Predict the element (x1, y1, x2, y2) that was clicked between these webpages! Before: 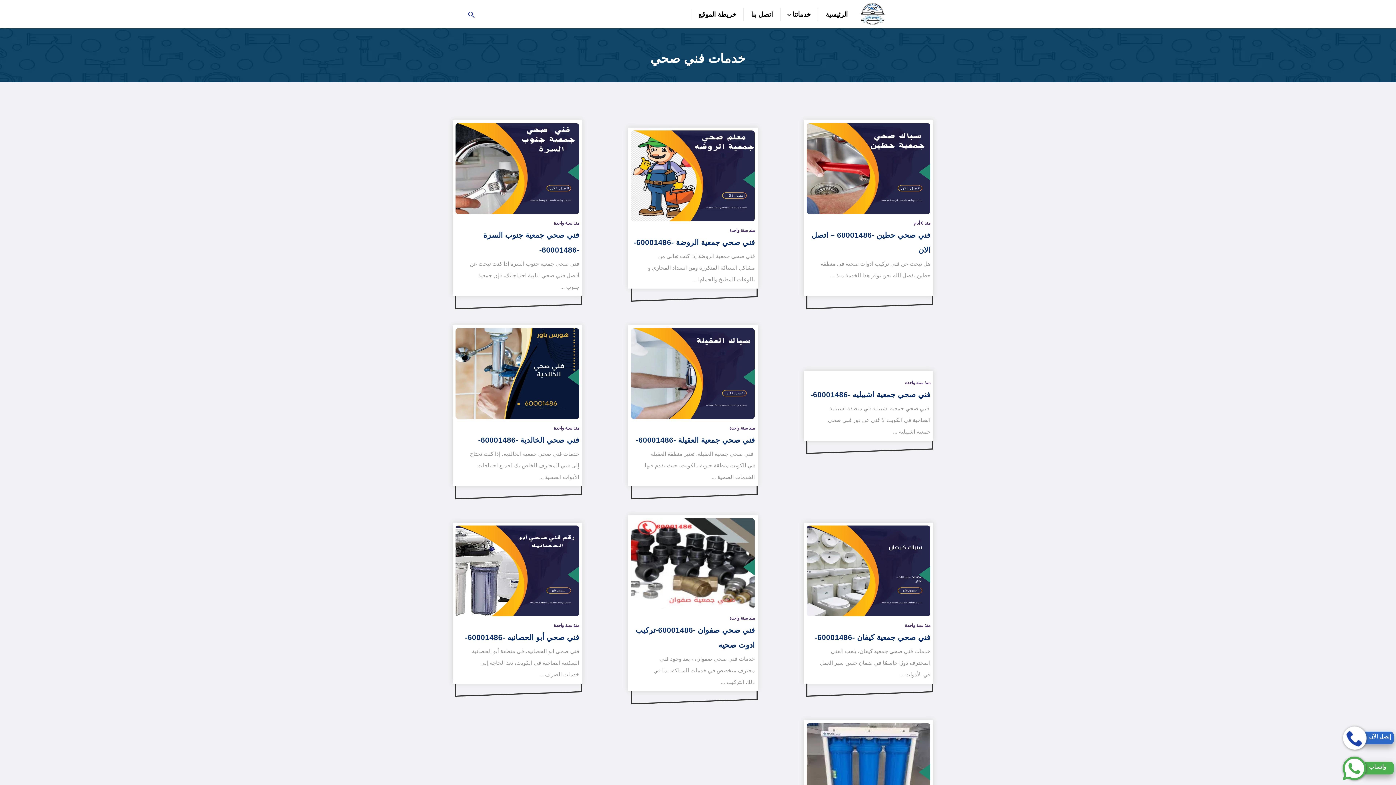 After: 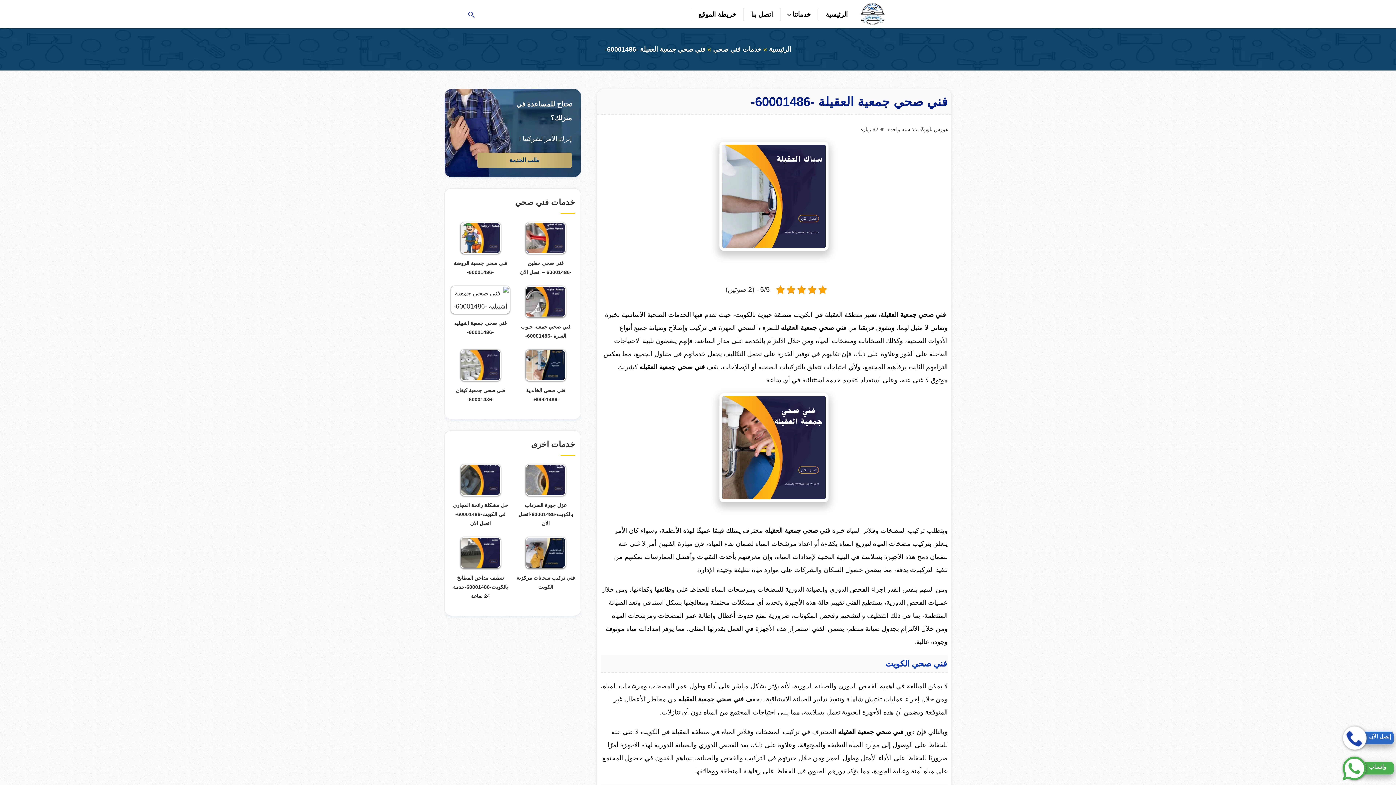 Action: label: فني صحي جمعية العقيلة -60001486- bbox: (636, 434, 755, 446)